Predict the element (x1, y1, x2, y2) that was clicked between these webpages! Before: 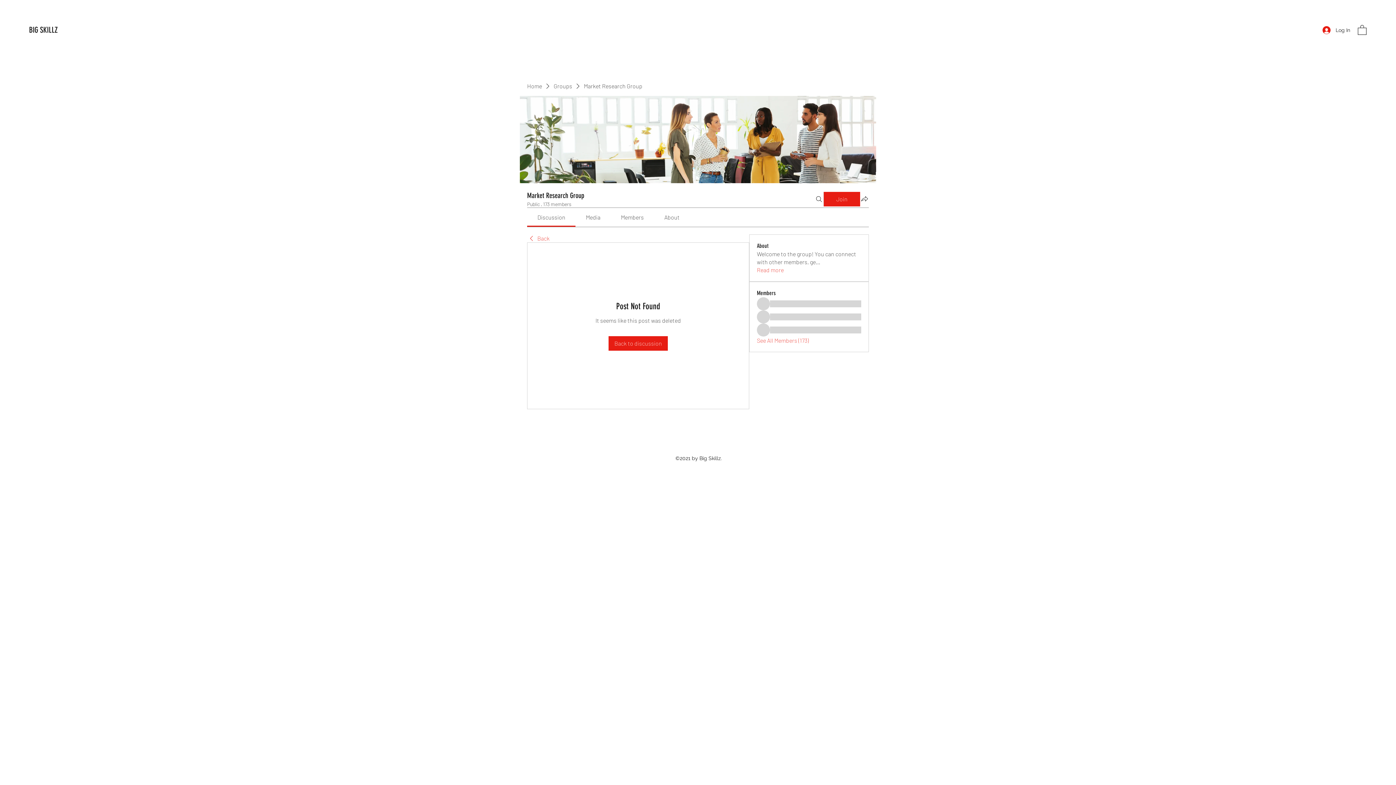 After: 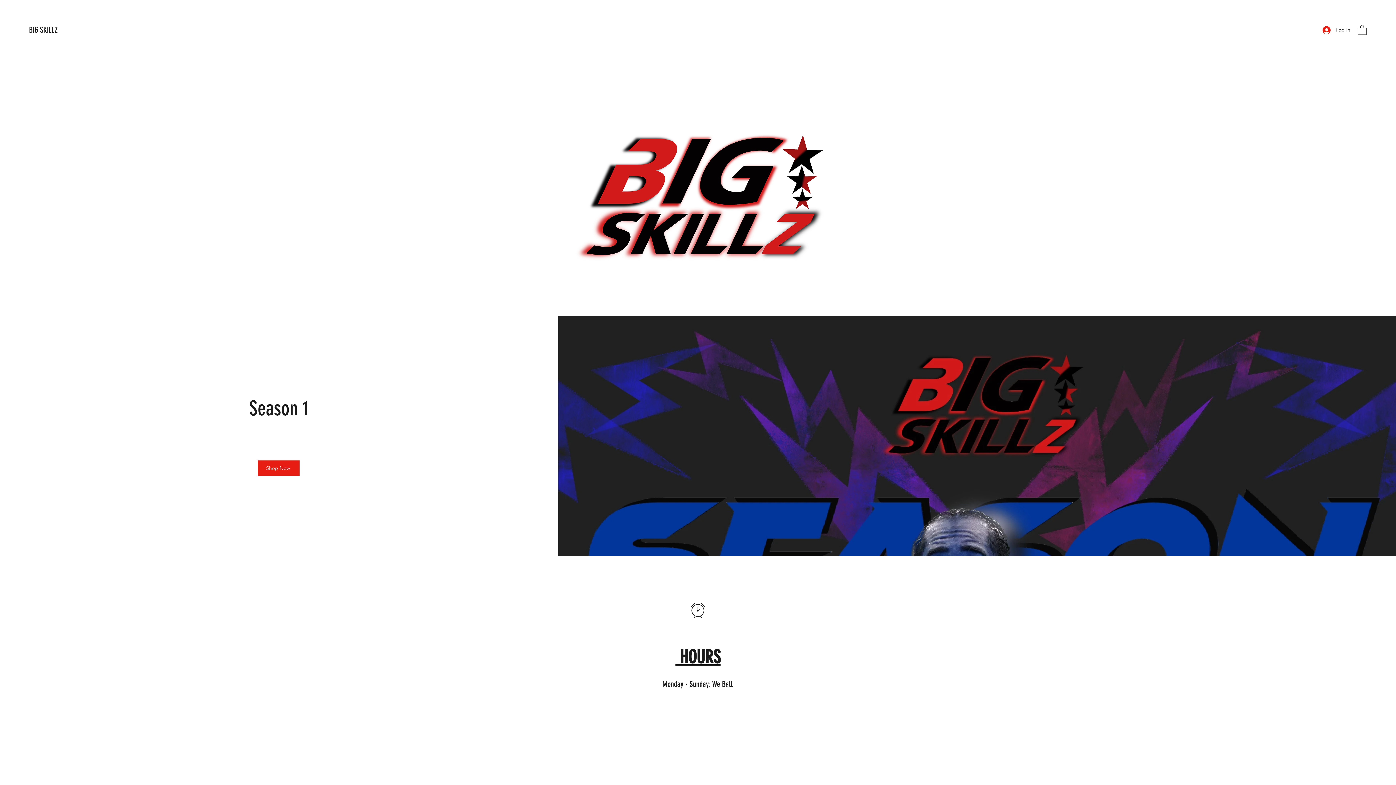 Action: label: BIG SKILLZ bbox: (29, 25, 57, 34)